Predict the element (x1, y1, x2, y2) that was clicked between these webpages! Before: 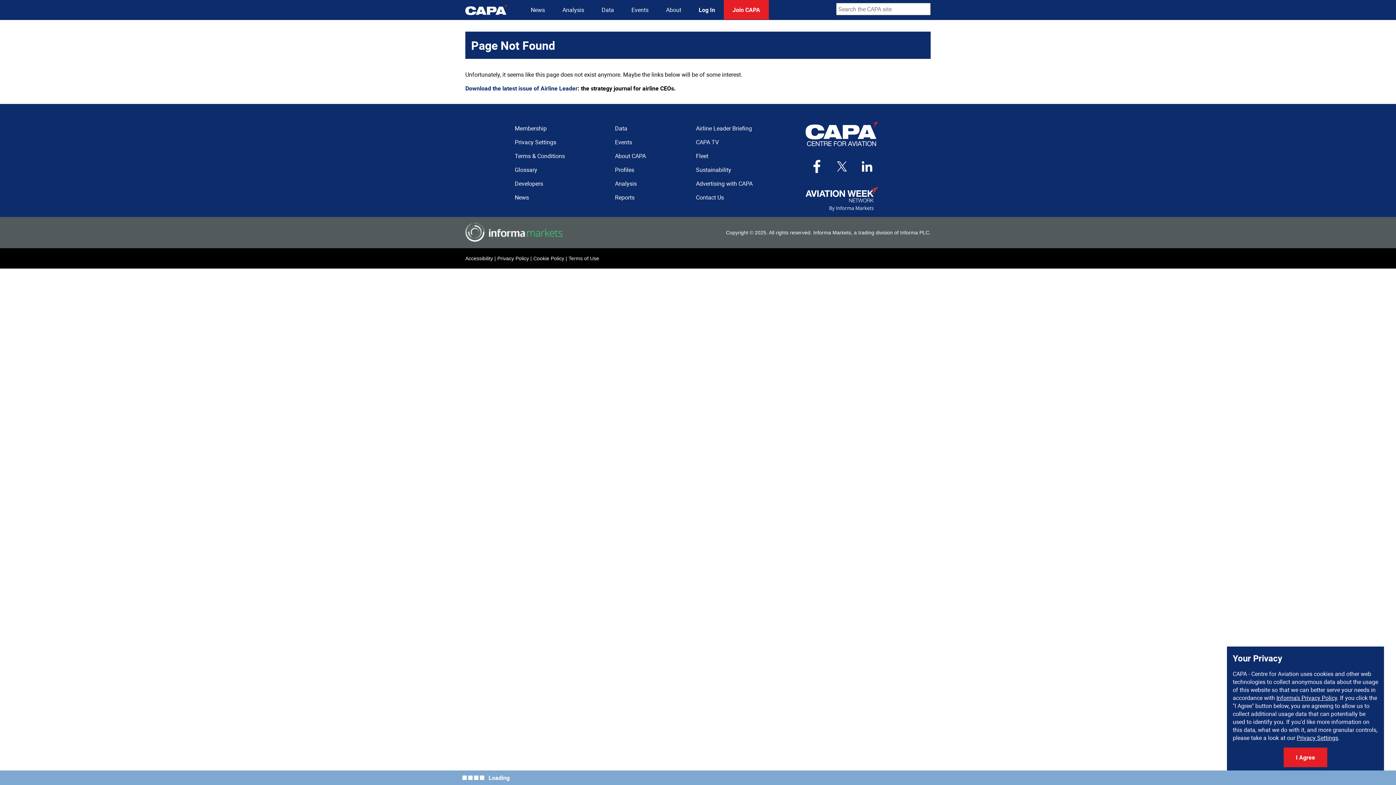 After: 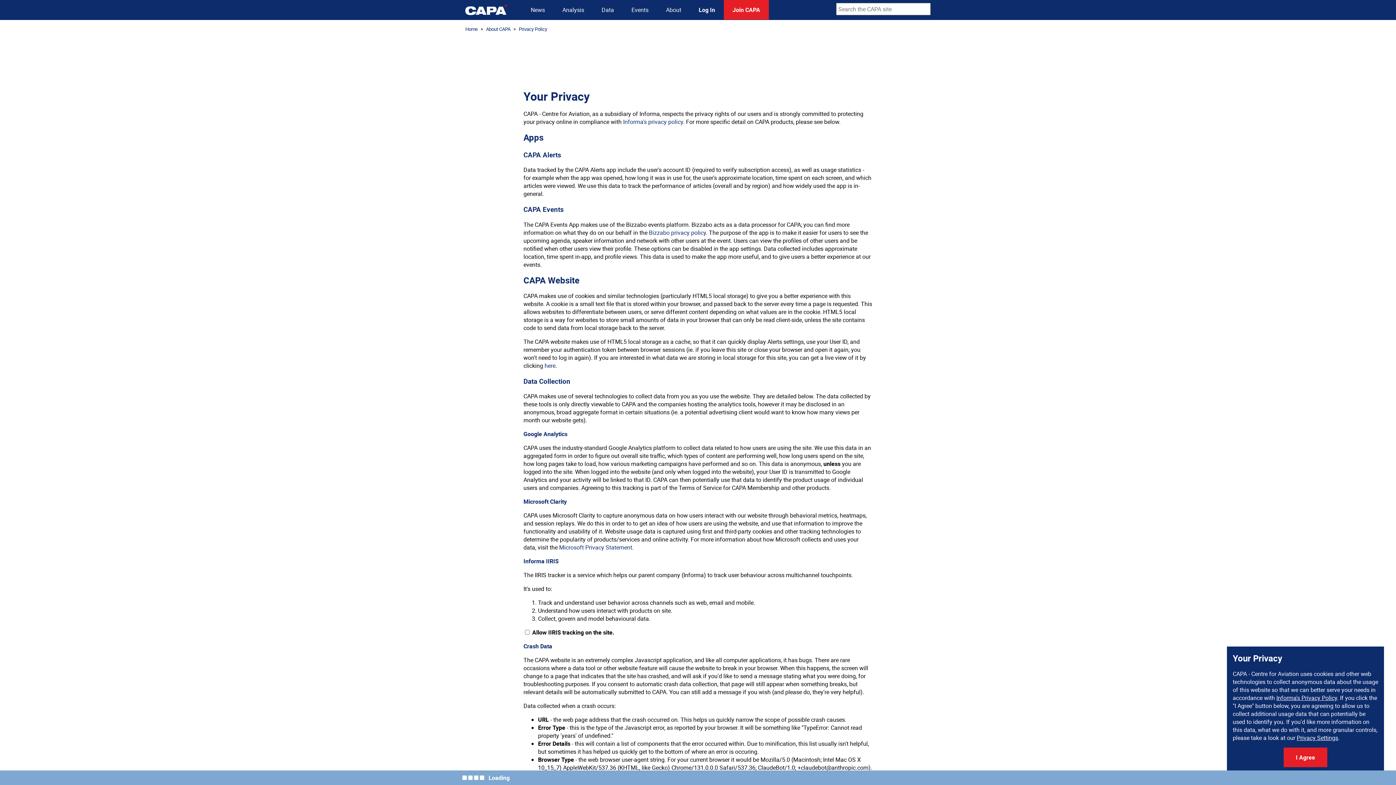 Action: bbox: (514, 138, 556, 146) label: Privacy Settings